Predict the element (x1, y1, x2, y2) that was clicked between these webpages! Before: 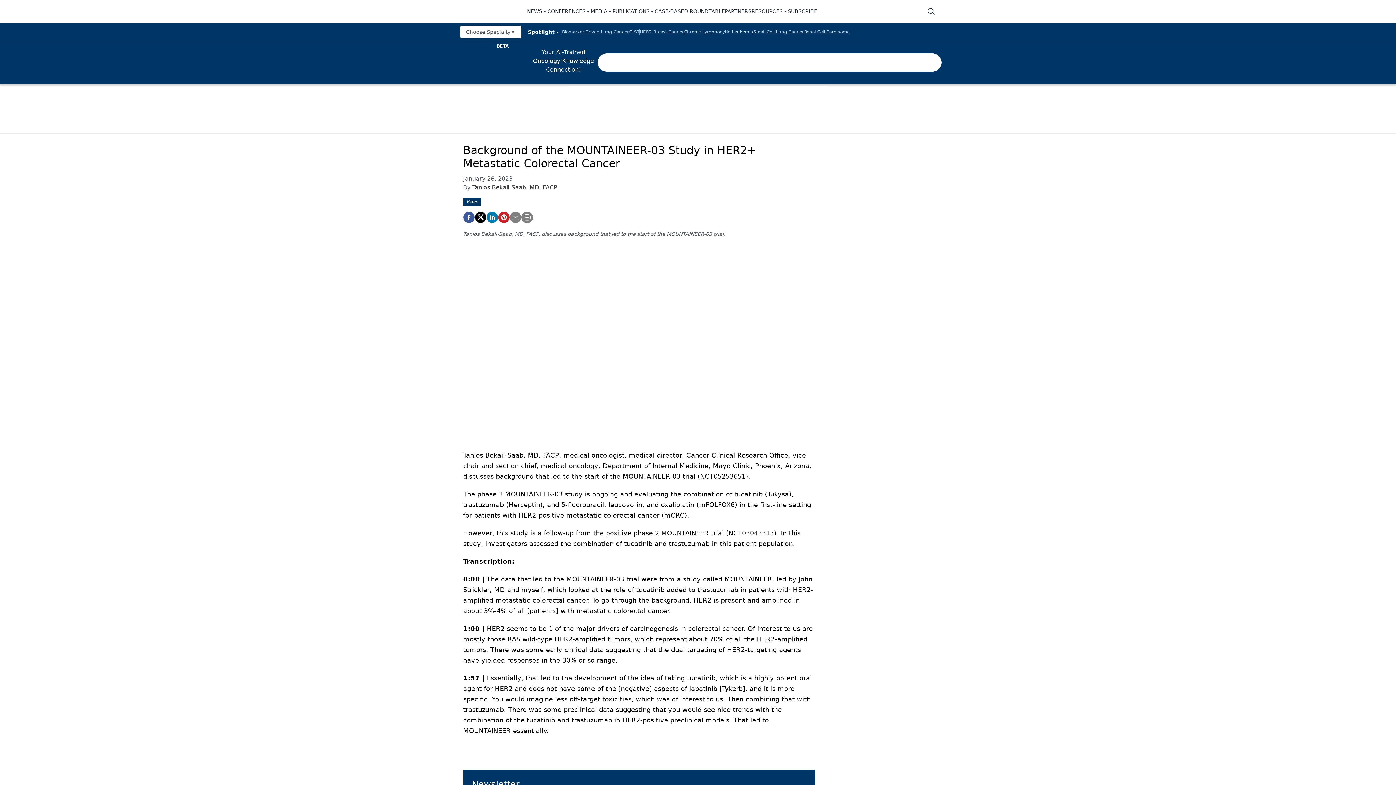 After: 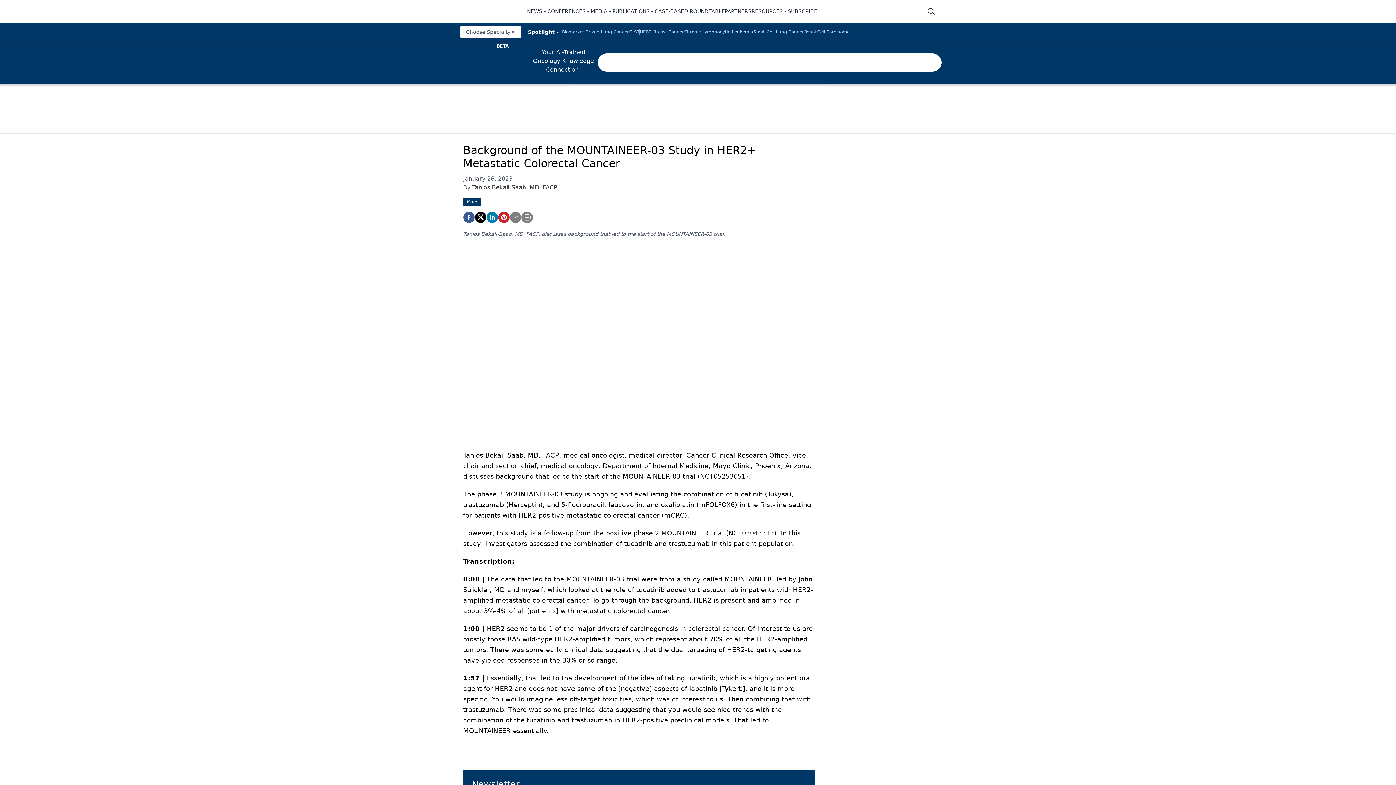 Action: bbox: (527, 7, 547, 15) label: NEWS